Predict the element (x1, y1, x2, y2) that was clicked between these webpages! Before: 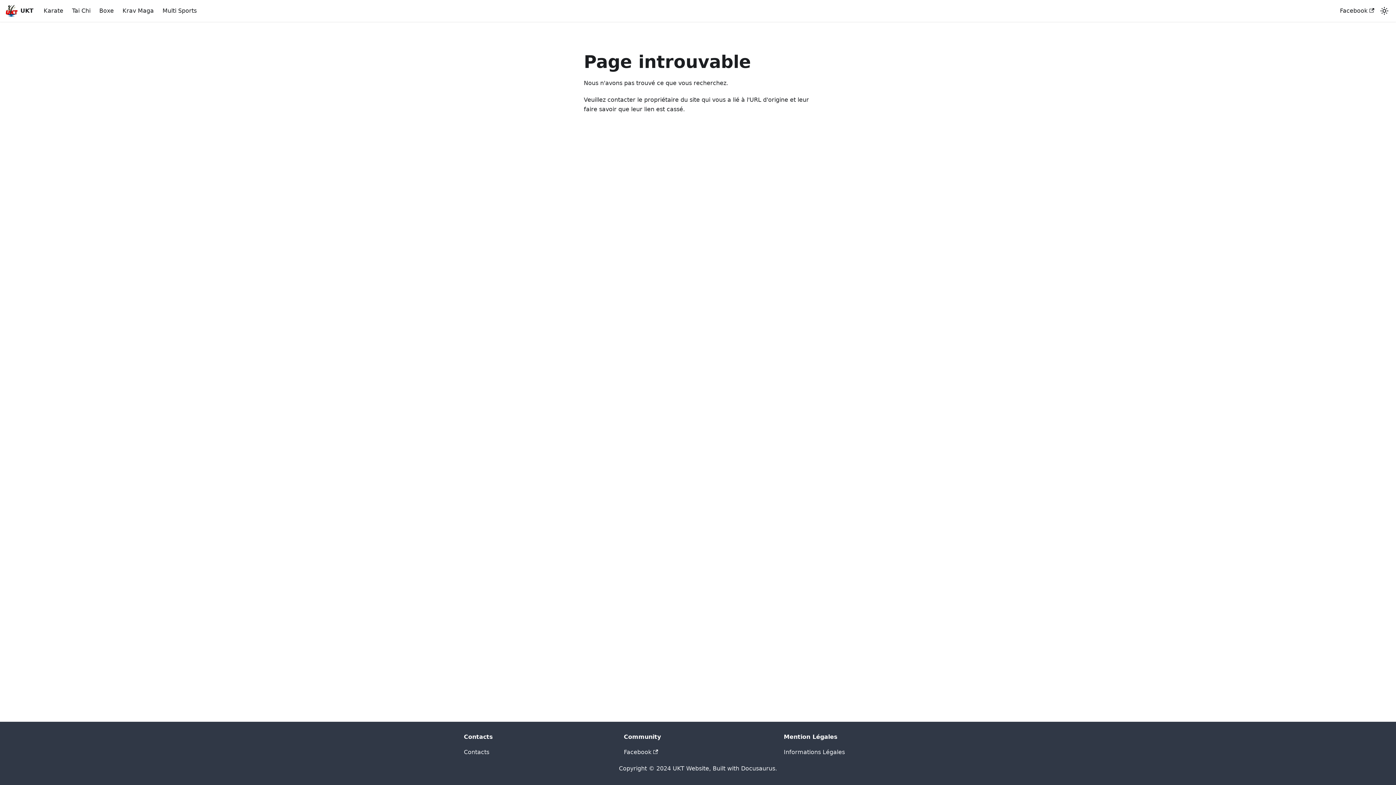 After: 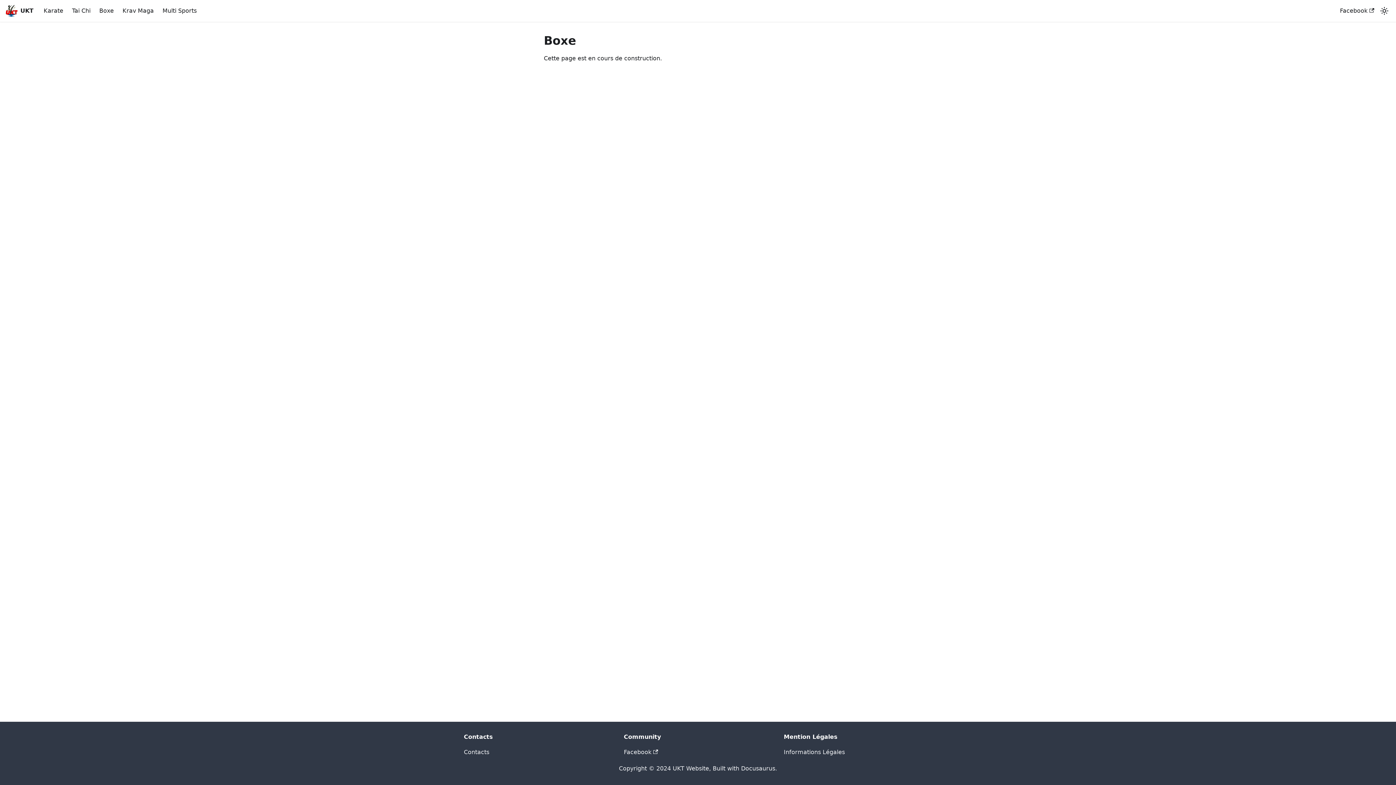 Action: bbox: (94, 4, 118, 17) label: Boxe